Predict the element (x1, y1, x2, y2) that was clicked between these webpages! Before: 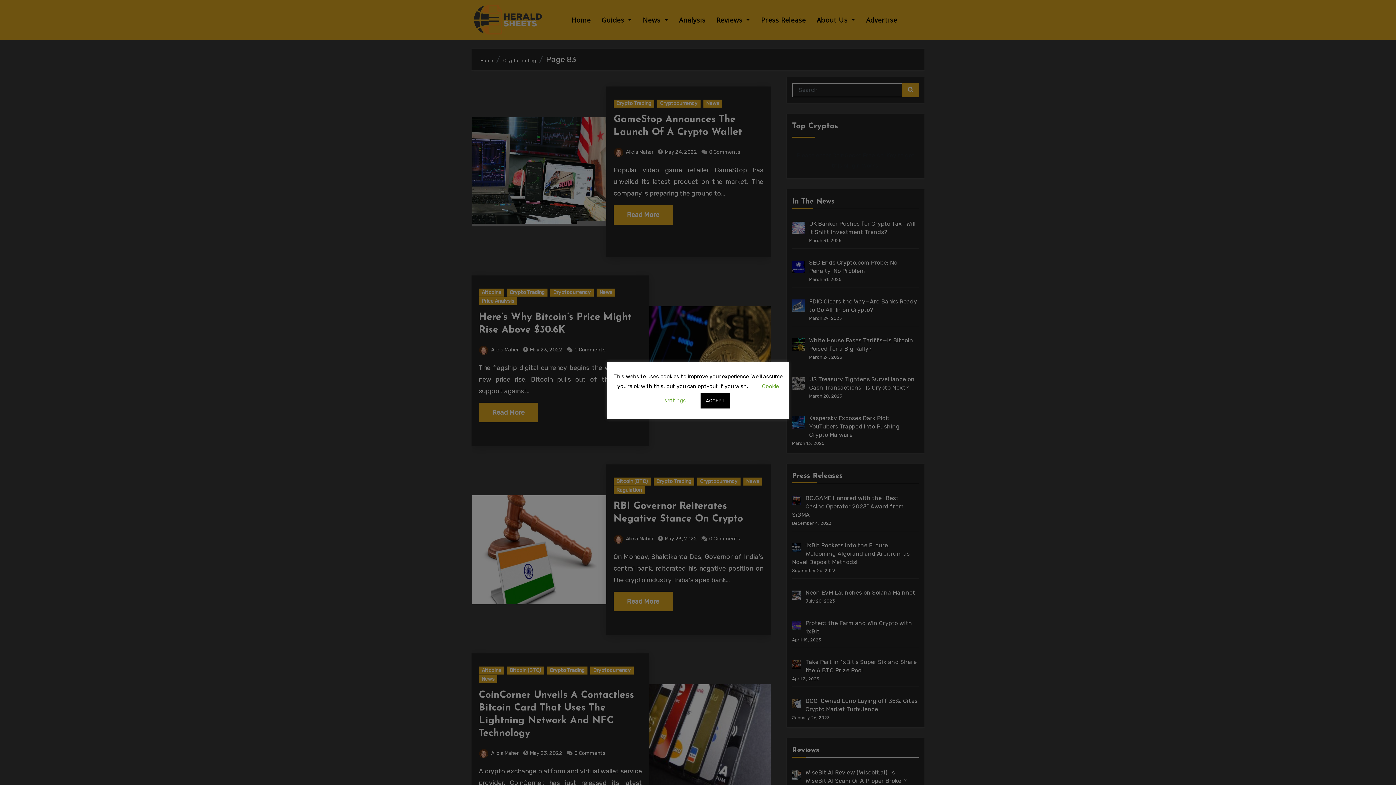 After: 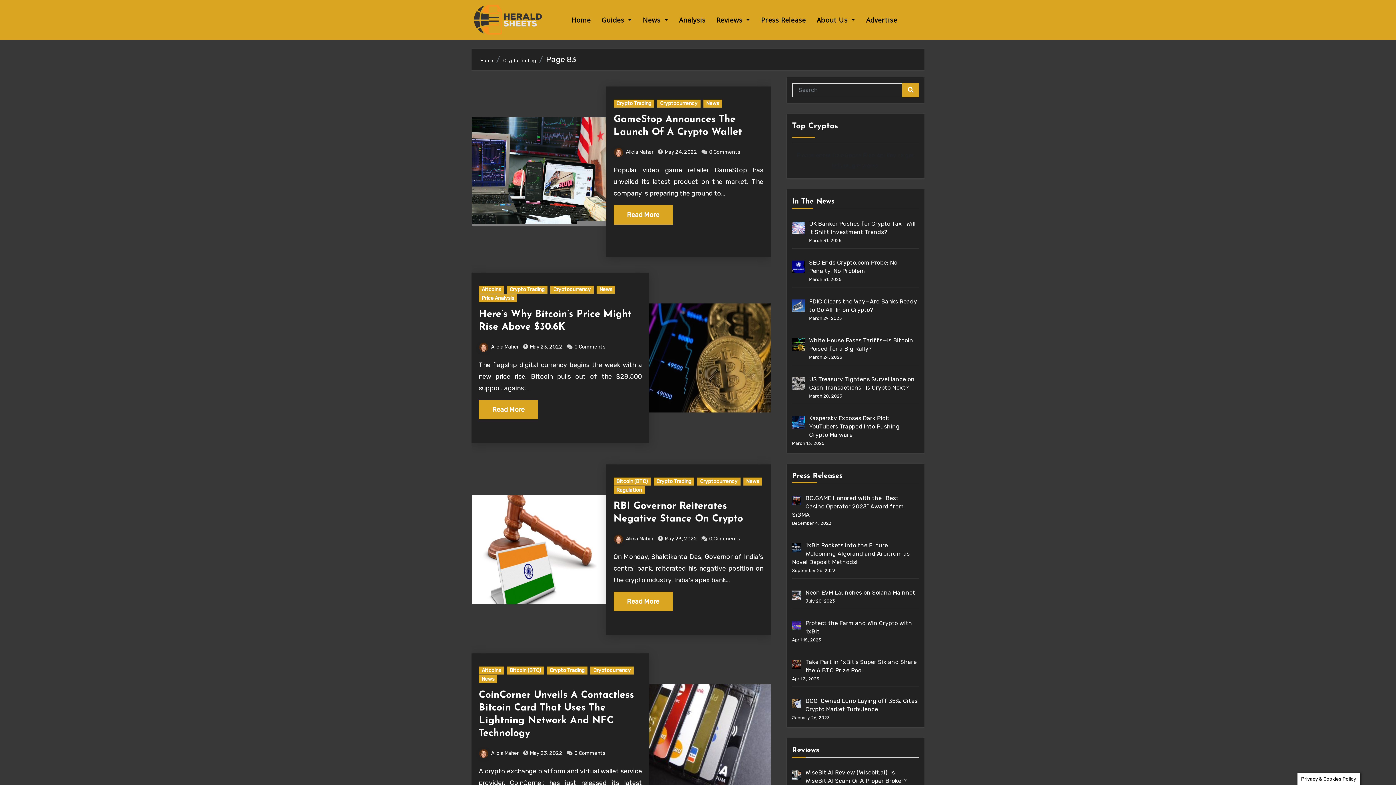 Action: label: ACCEPT bbox: (700, 392, 730, 408)